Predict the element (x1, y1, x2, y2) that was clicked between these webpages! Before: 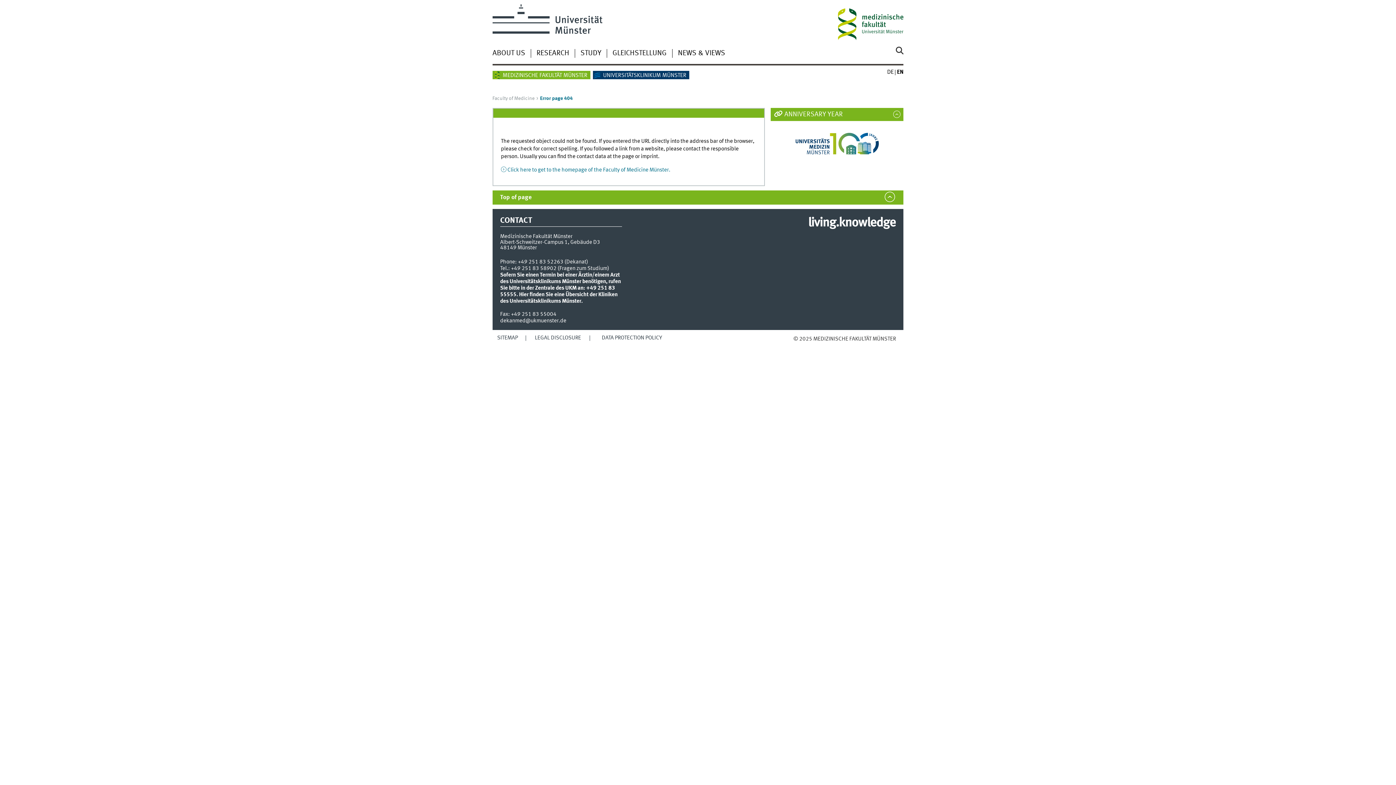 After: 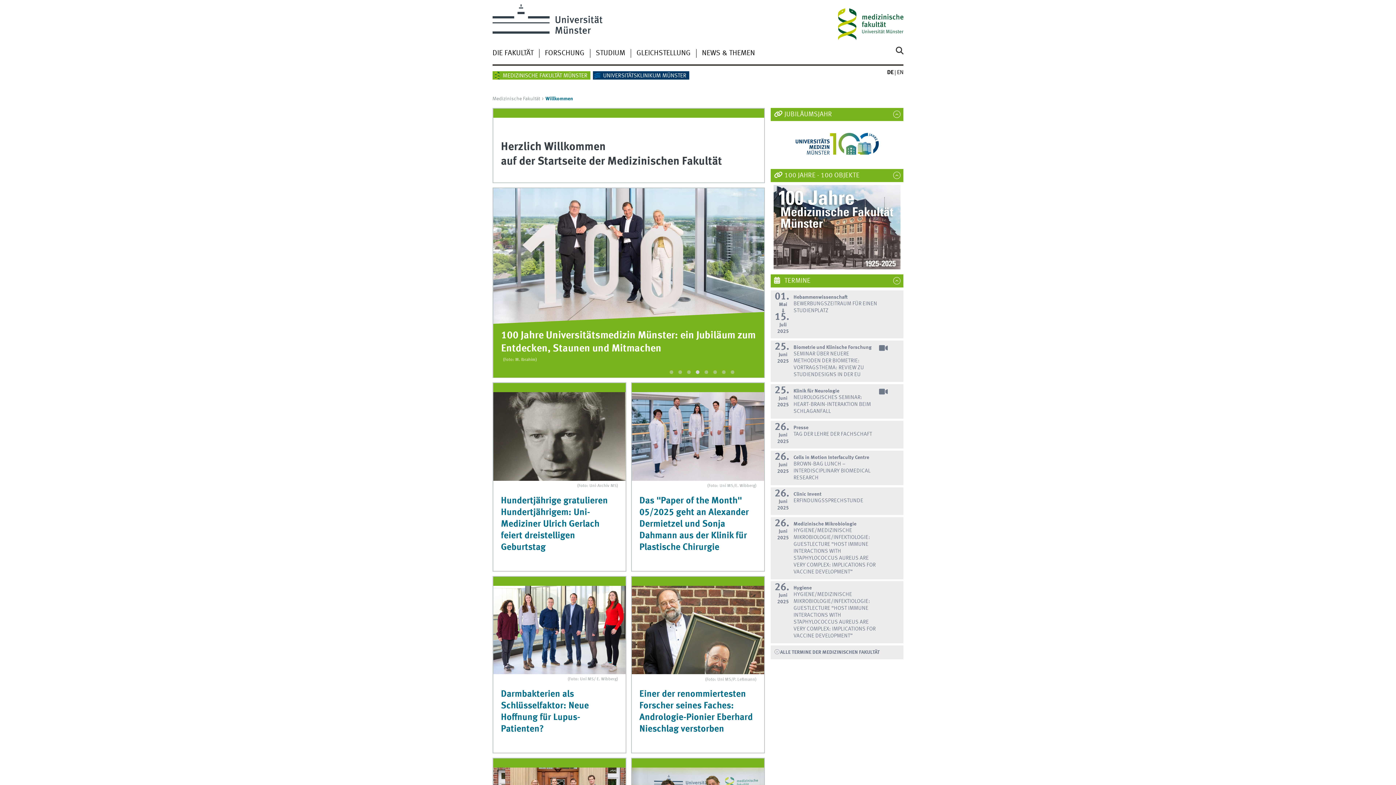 Action: bbox: (492, 71, 590, 79) label: MEDIZINISCHE FAKULTÄT MÜNSTER